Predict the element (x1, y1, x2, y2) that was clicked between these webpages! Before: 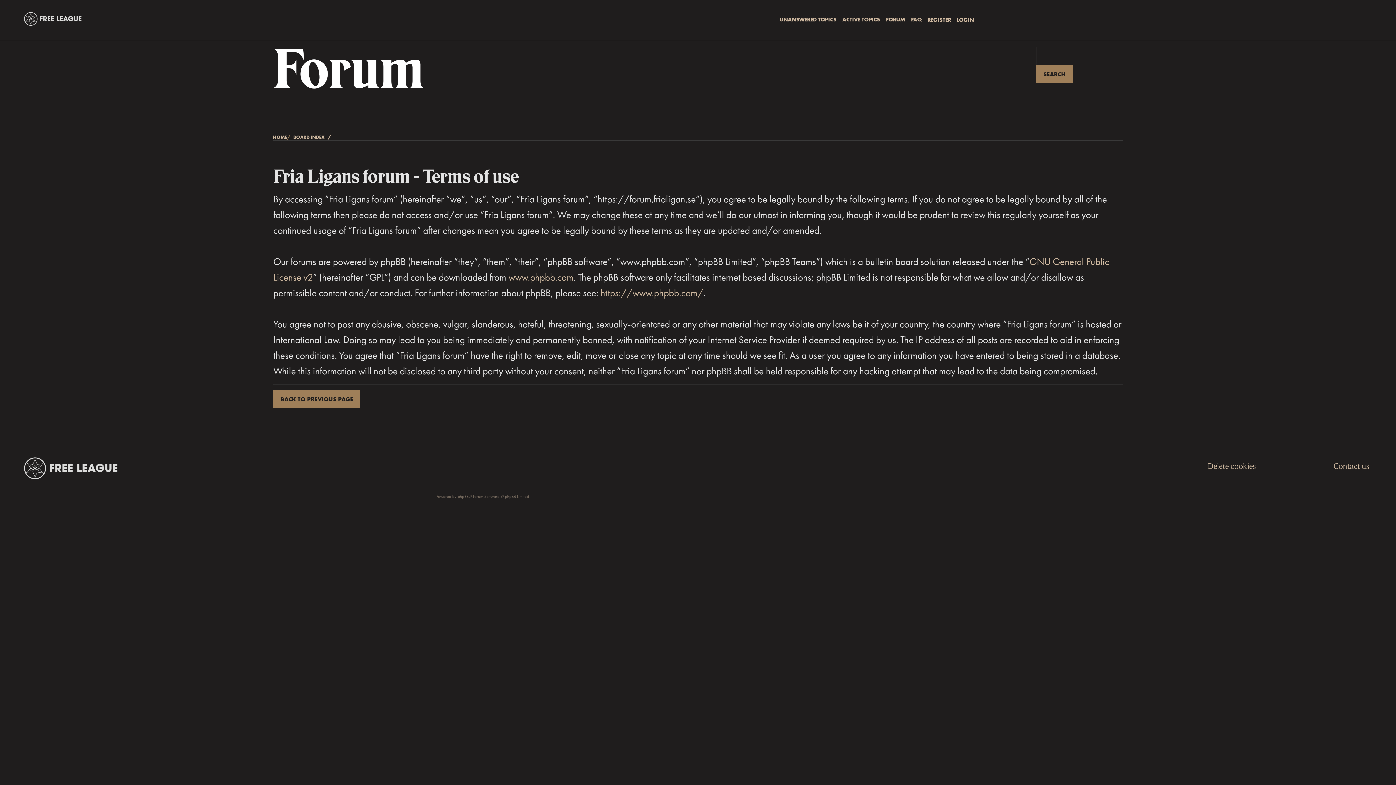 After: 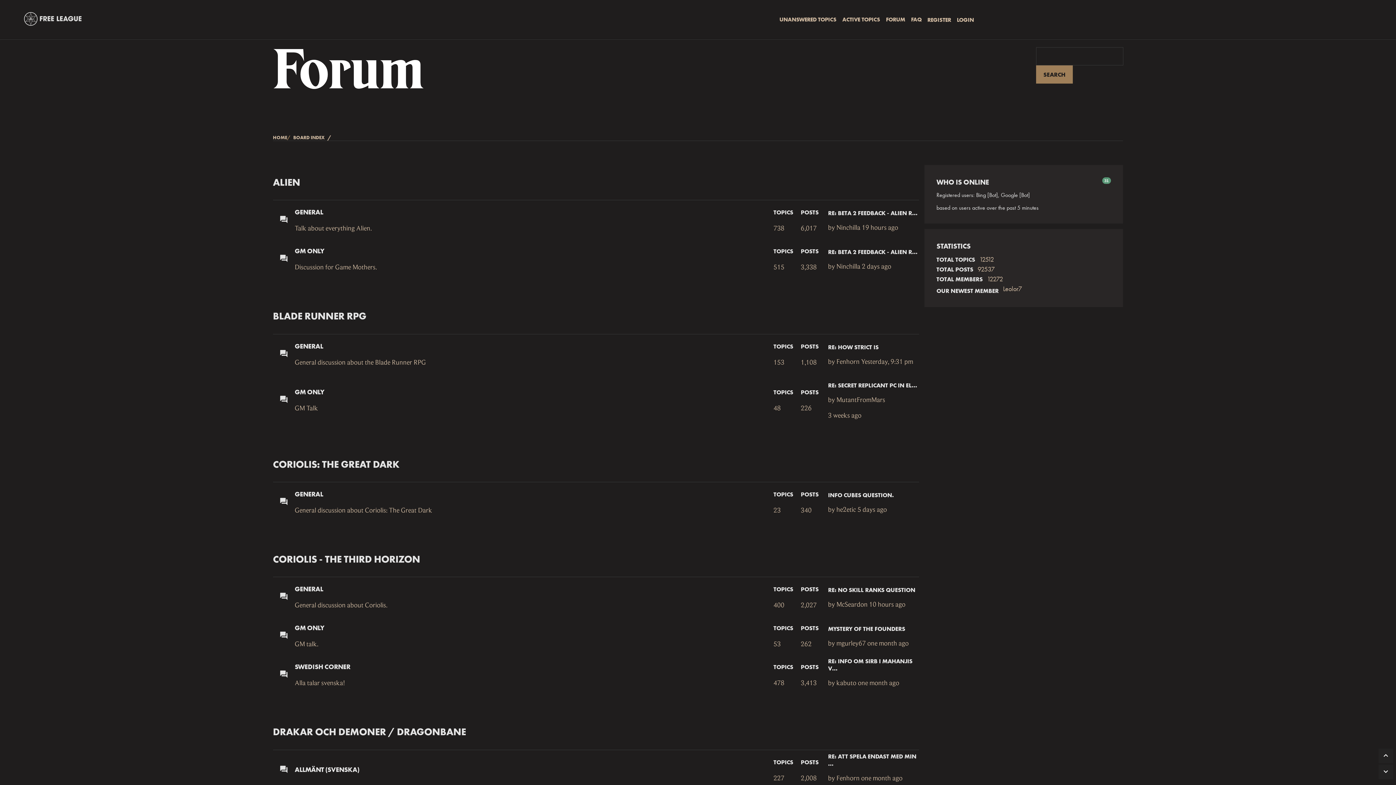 Action: label: BOARD INDEX bbox: (293, 134, 324, 140)